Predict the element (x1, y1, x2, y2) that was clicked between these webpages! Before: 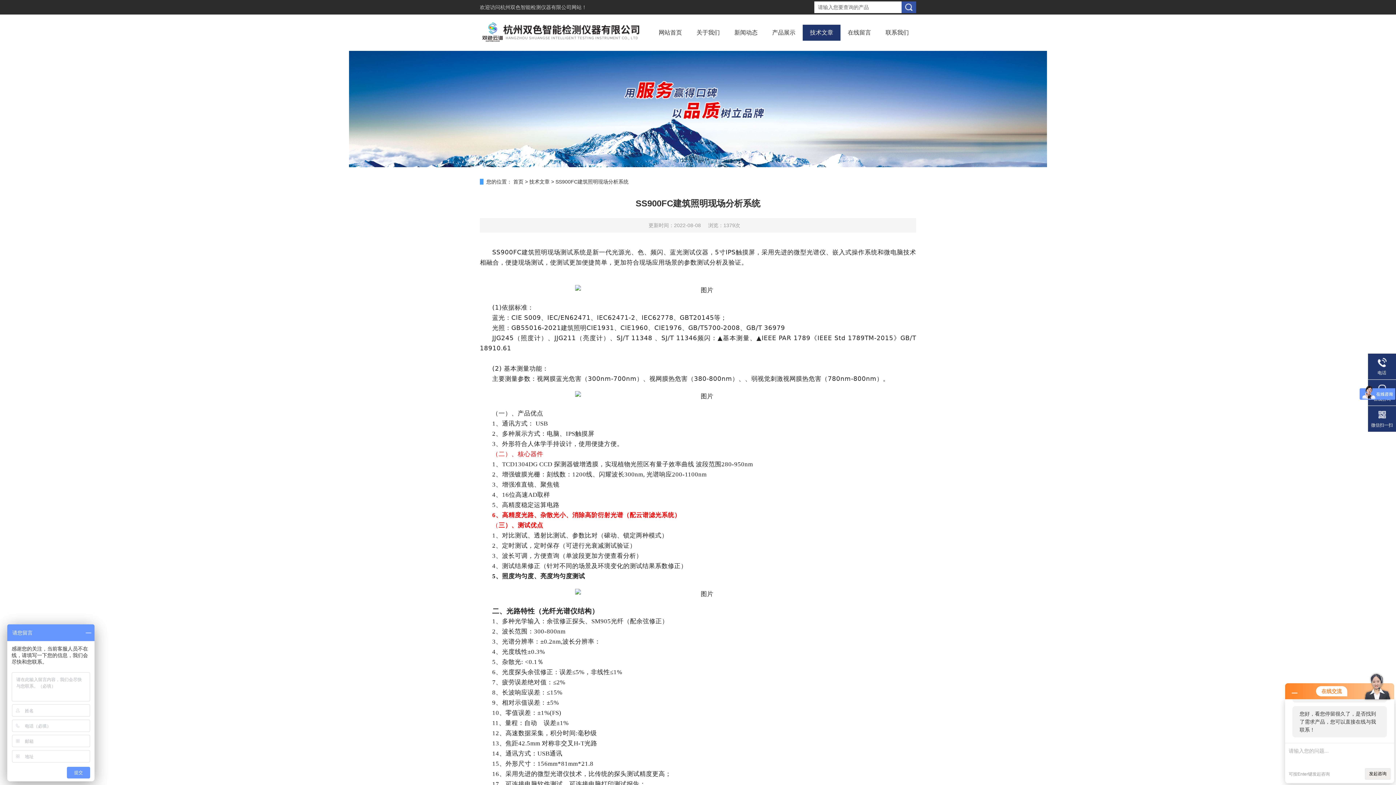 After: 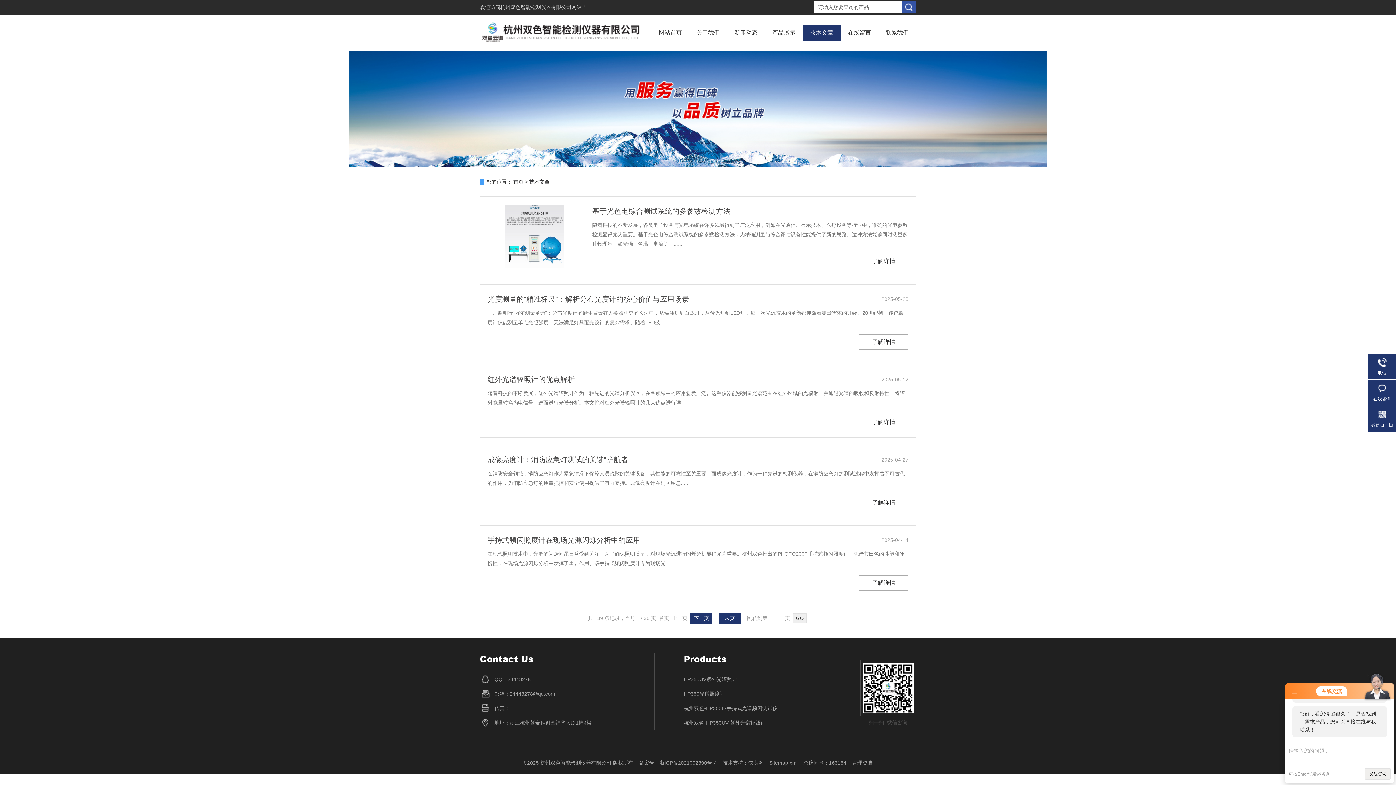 Action: label: 技术文章 bbox: (529, 178, 549, 184)